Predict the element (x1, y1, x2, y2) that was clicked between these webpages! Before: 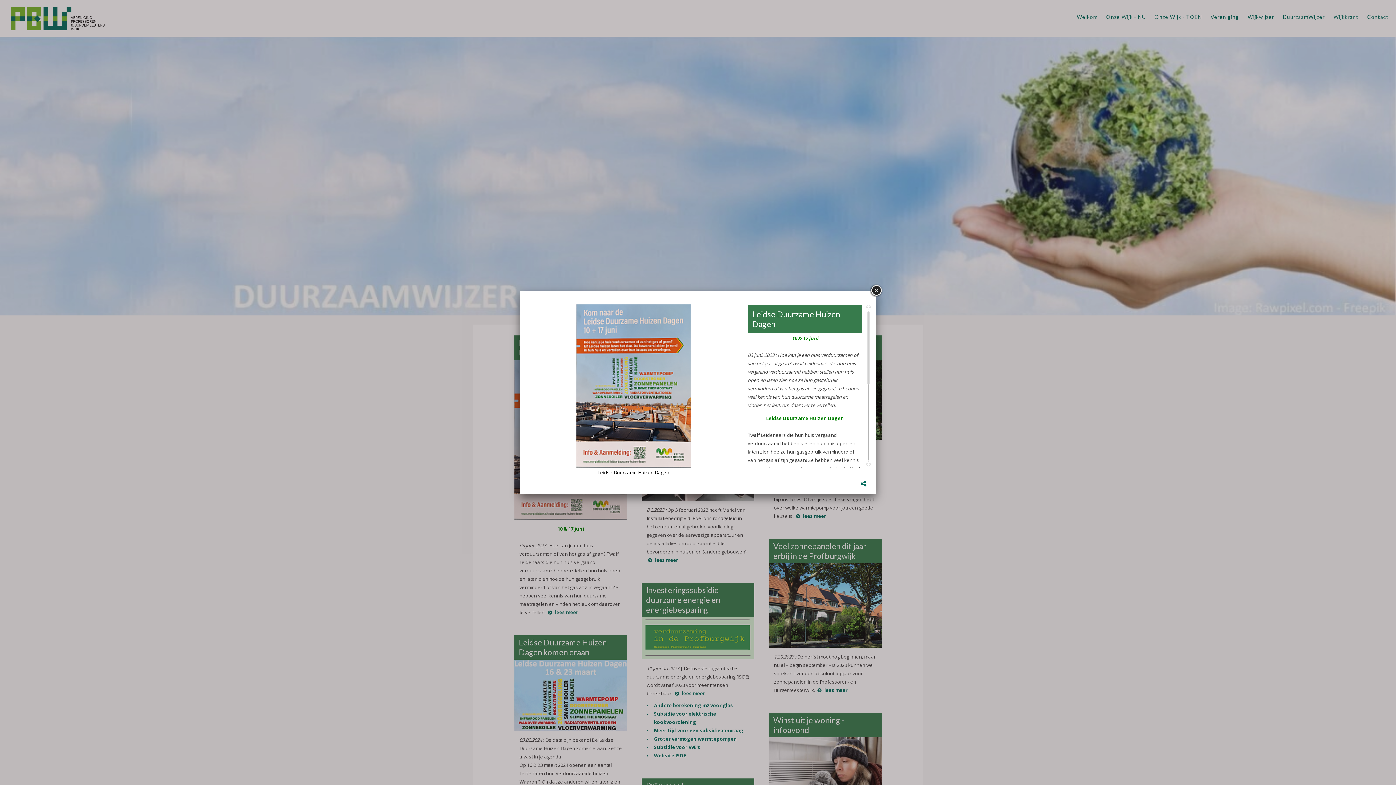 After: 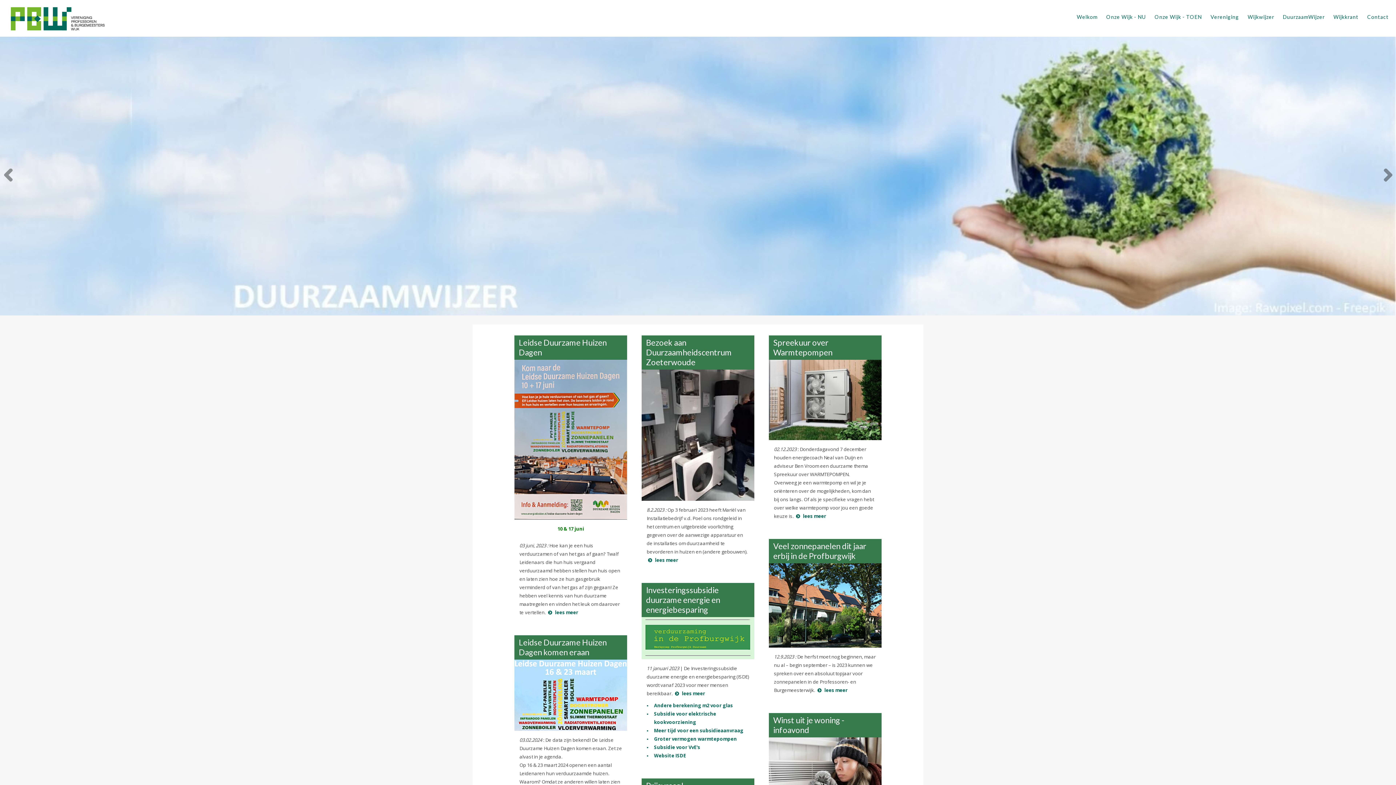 Action: bbox: (869, 284, 882, 297)